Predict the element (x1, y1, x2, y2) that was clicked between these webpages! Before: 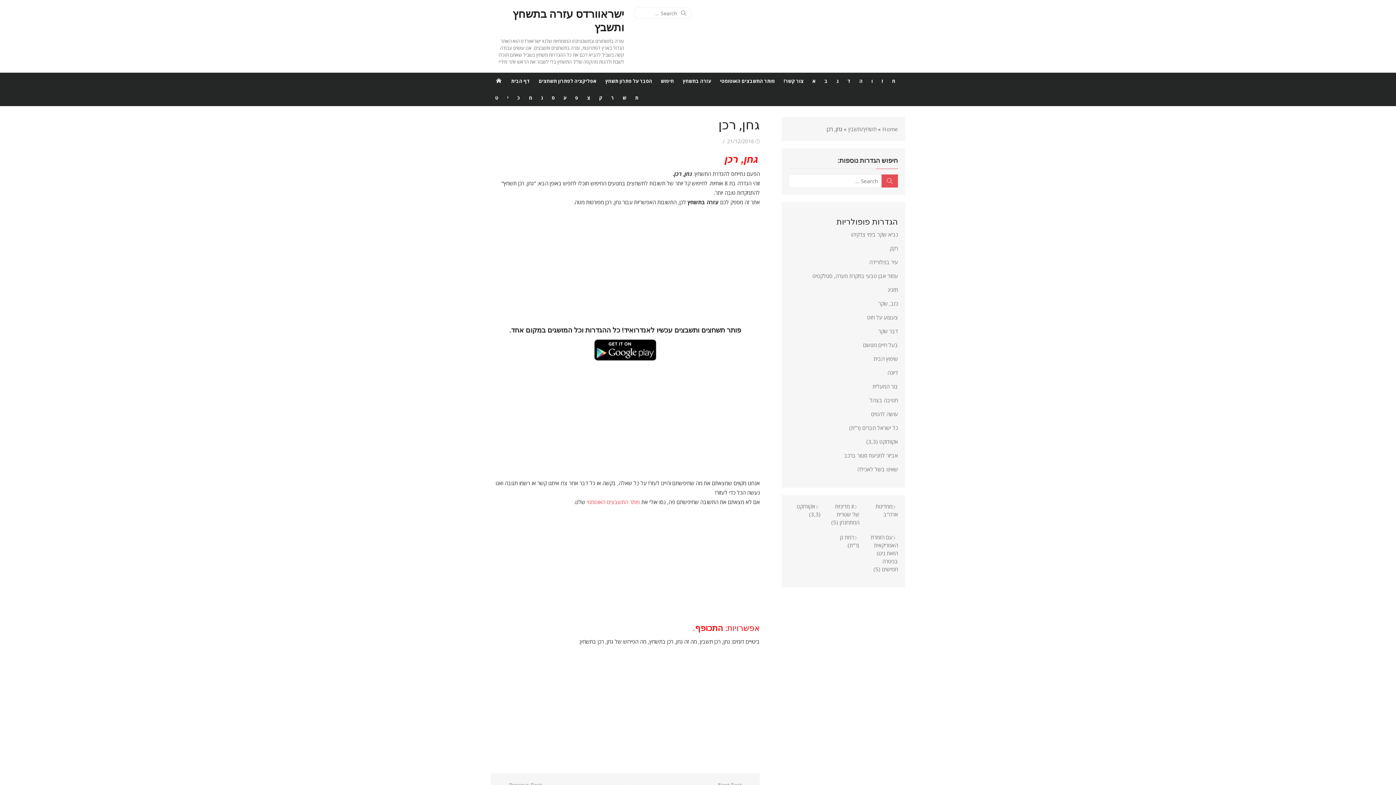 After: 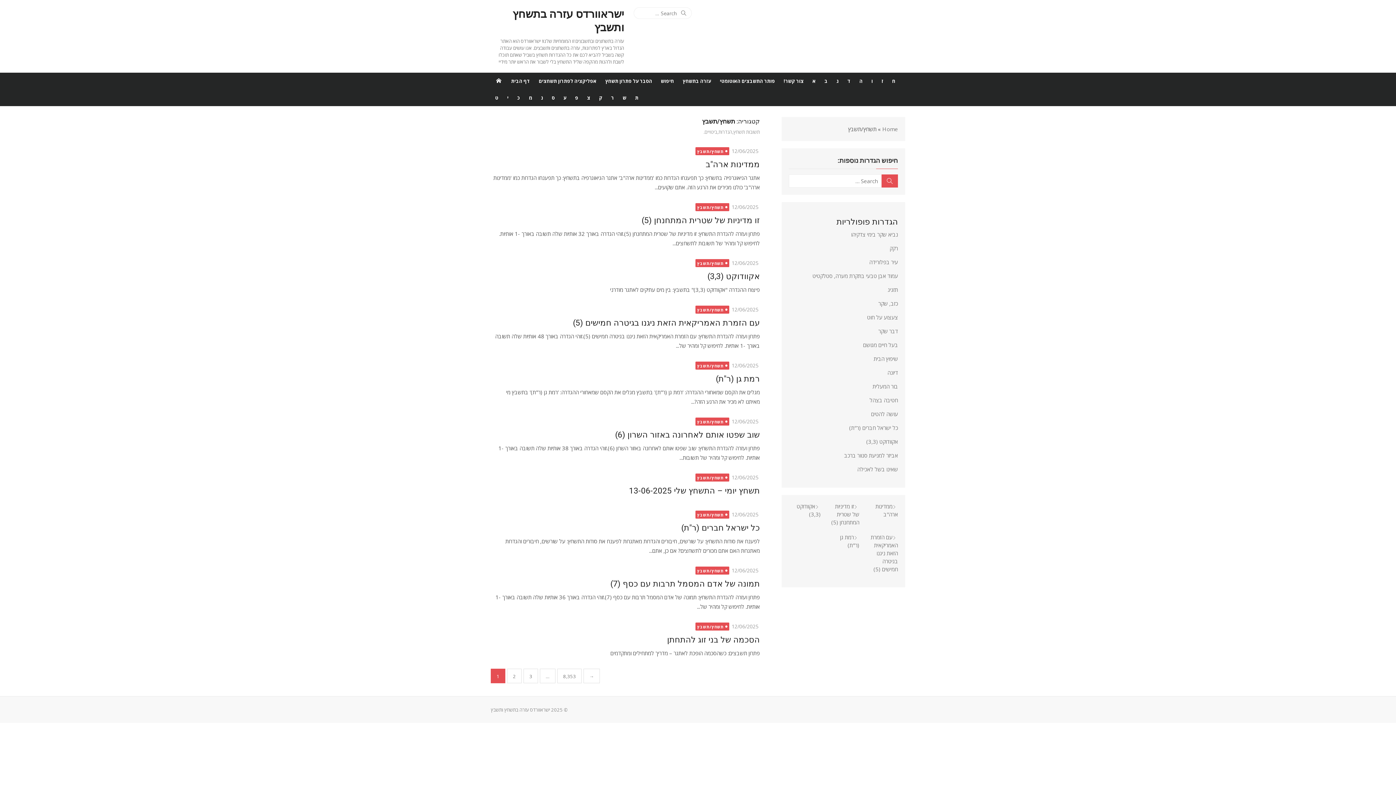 Action: label: תשחץ/תשבץ bbox: (848, 125, 876, 132)